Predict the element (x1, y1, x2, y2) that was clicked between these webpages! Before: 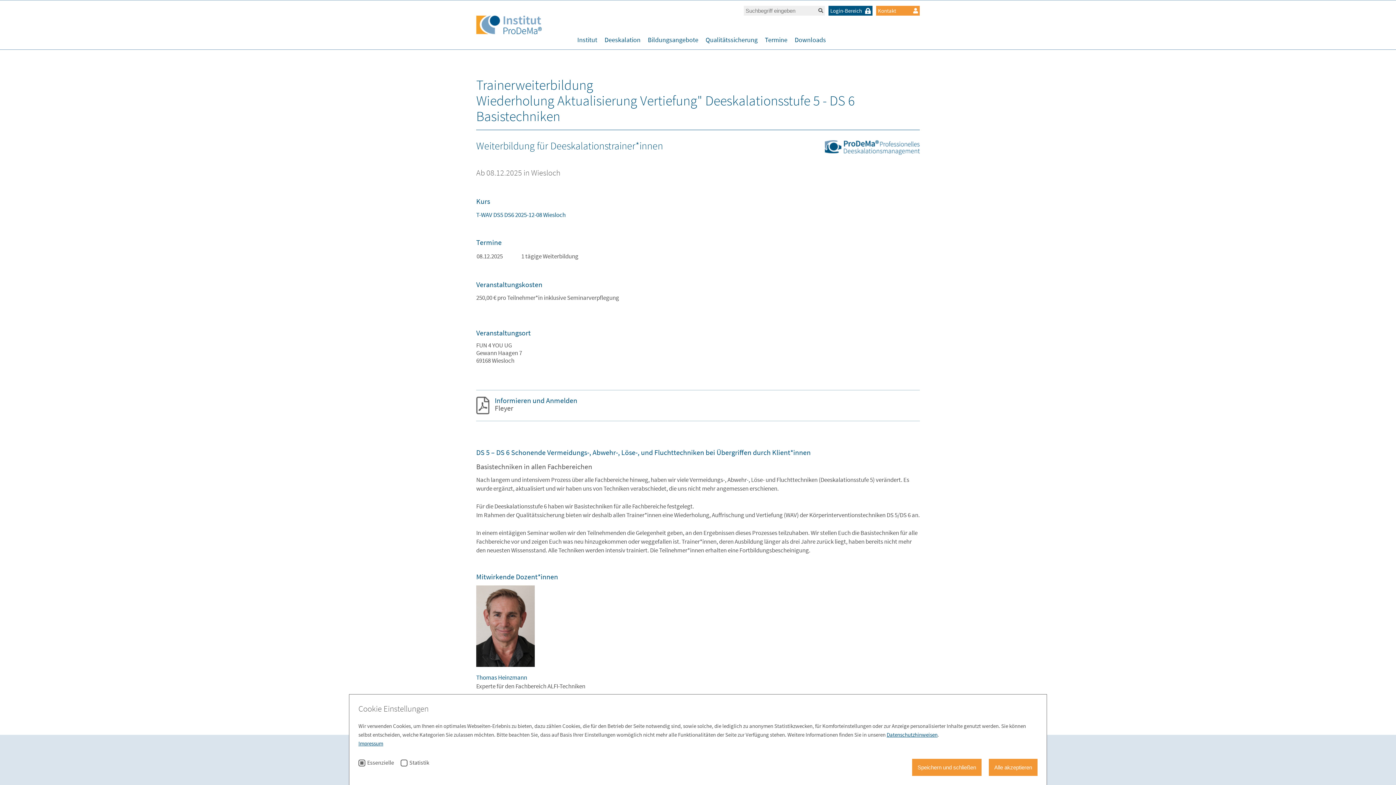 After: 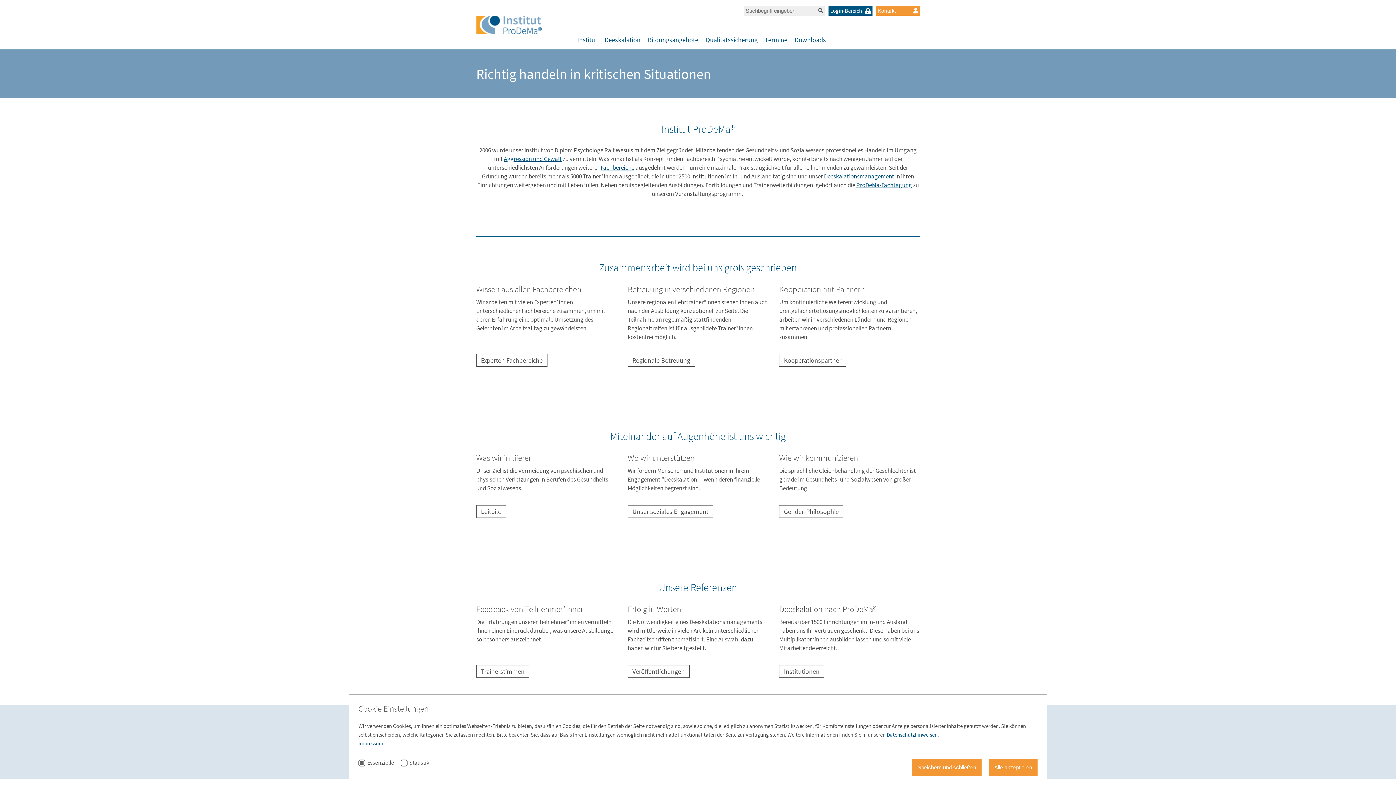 Action: bbox: (577, 35, 597, 44) label: Institut